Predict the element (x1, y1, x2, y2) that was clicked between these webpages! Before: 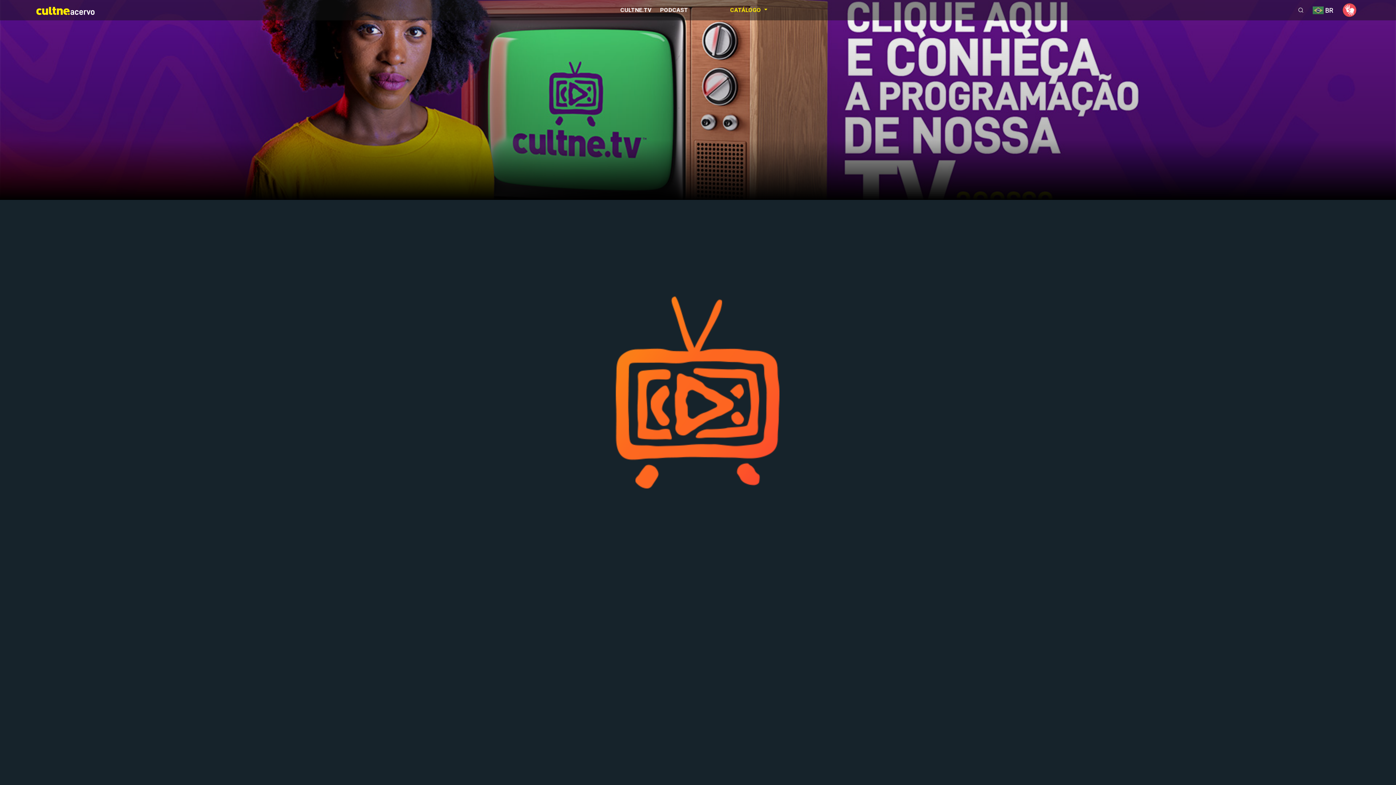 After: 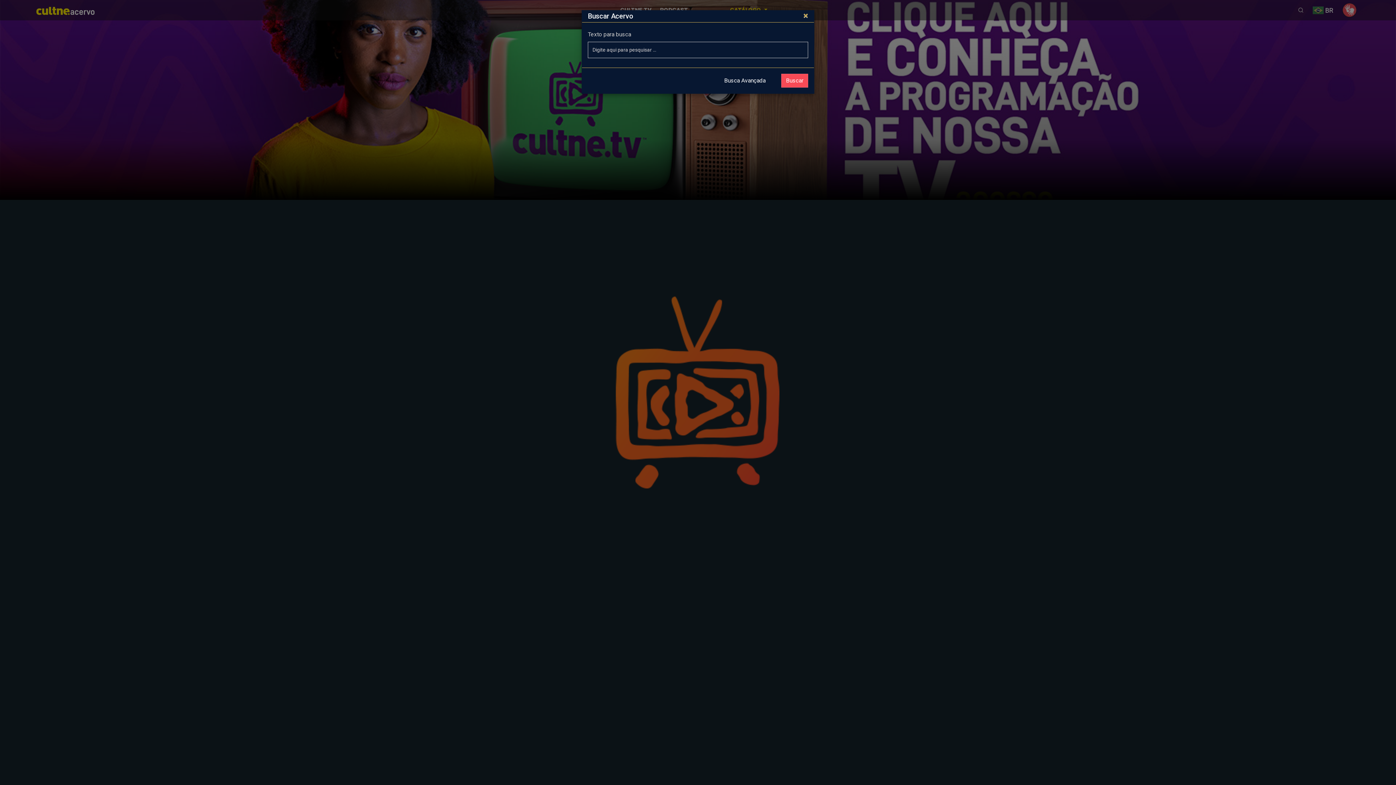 Action: bbox: (1298, 6, 1304, 13)